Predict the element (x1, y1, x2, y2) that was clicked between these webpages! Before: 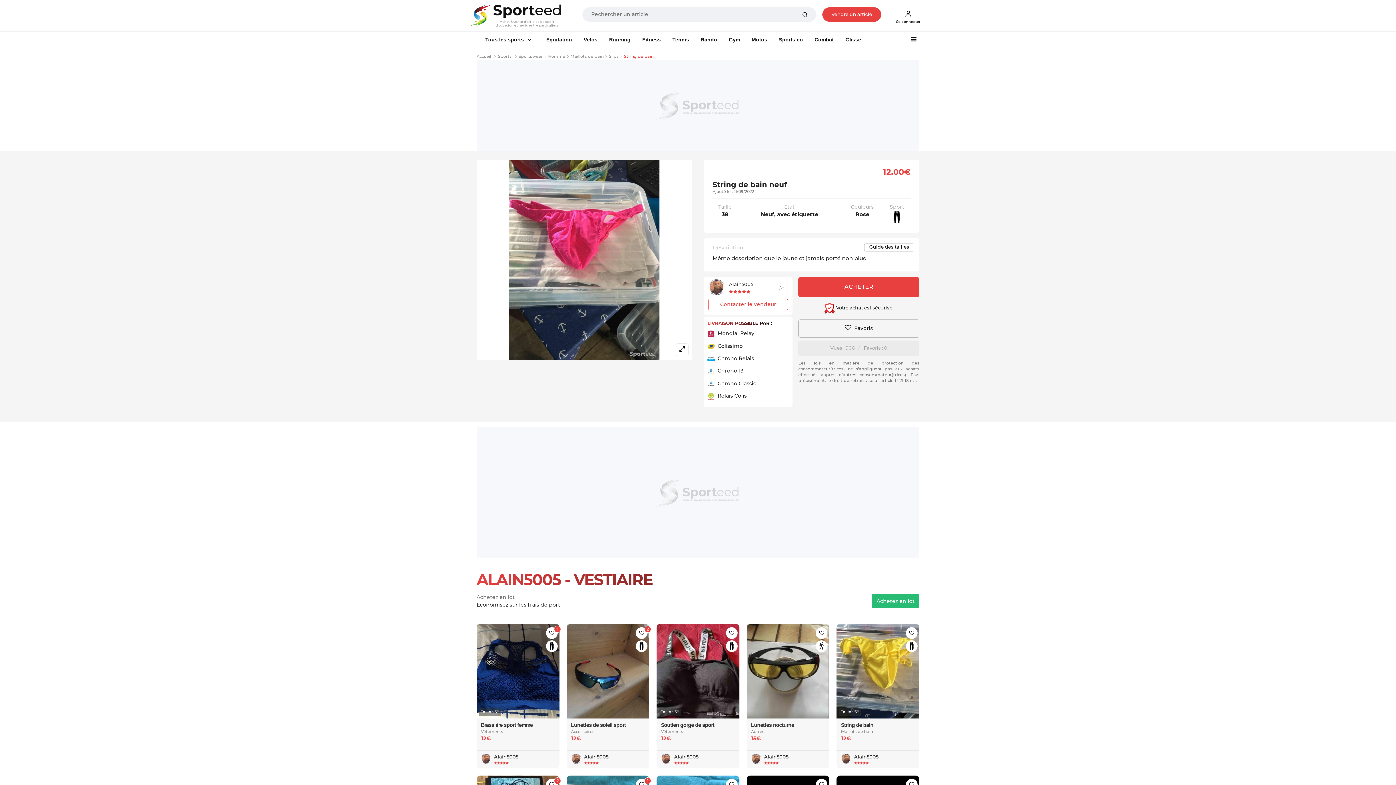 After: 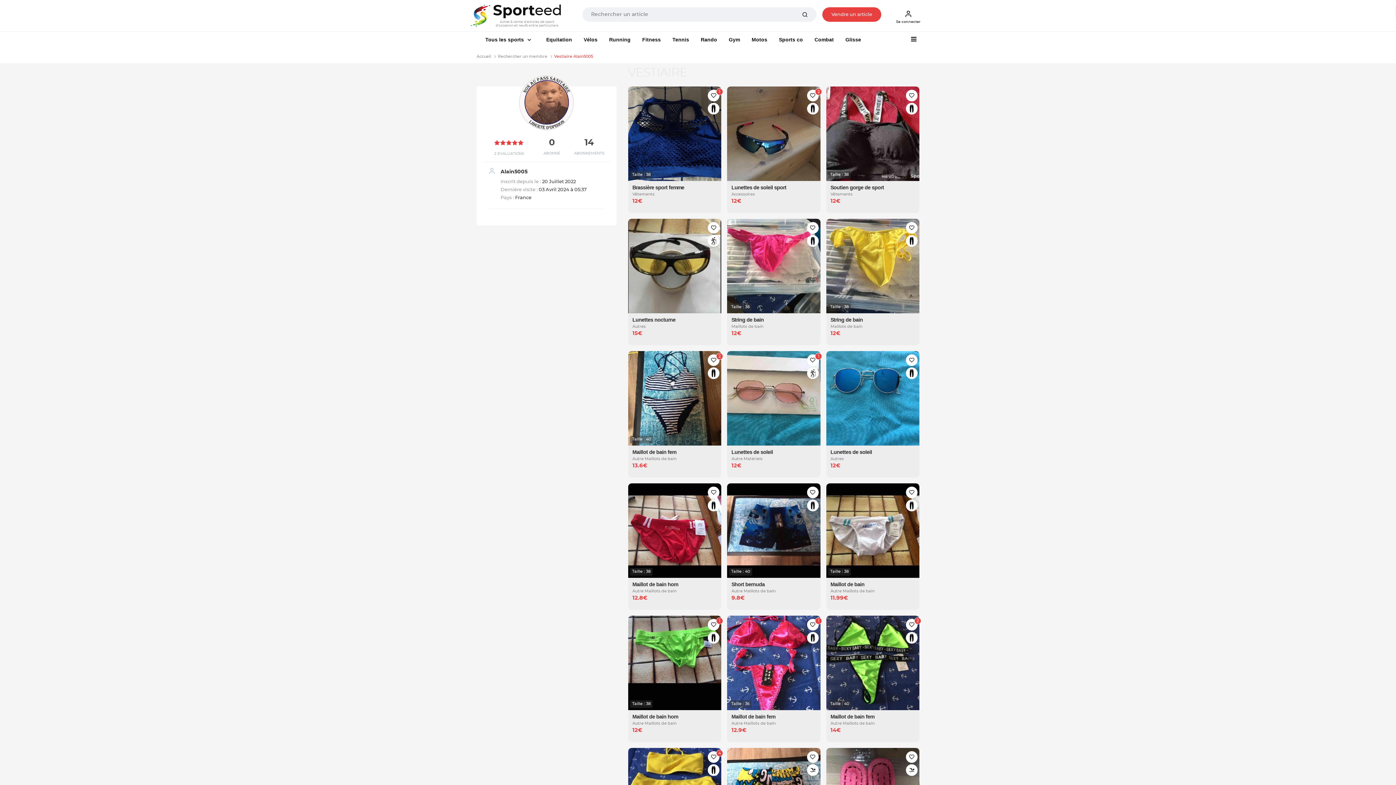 Action: label: Alain5005 bbox: (566, 750, 649, 768)